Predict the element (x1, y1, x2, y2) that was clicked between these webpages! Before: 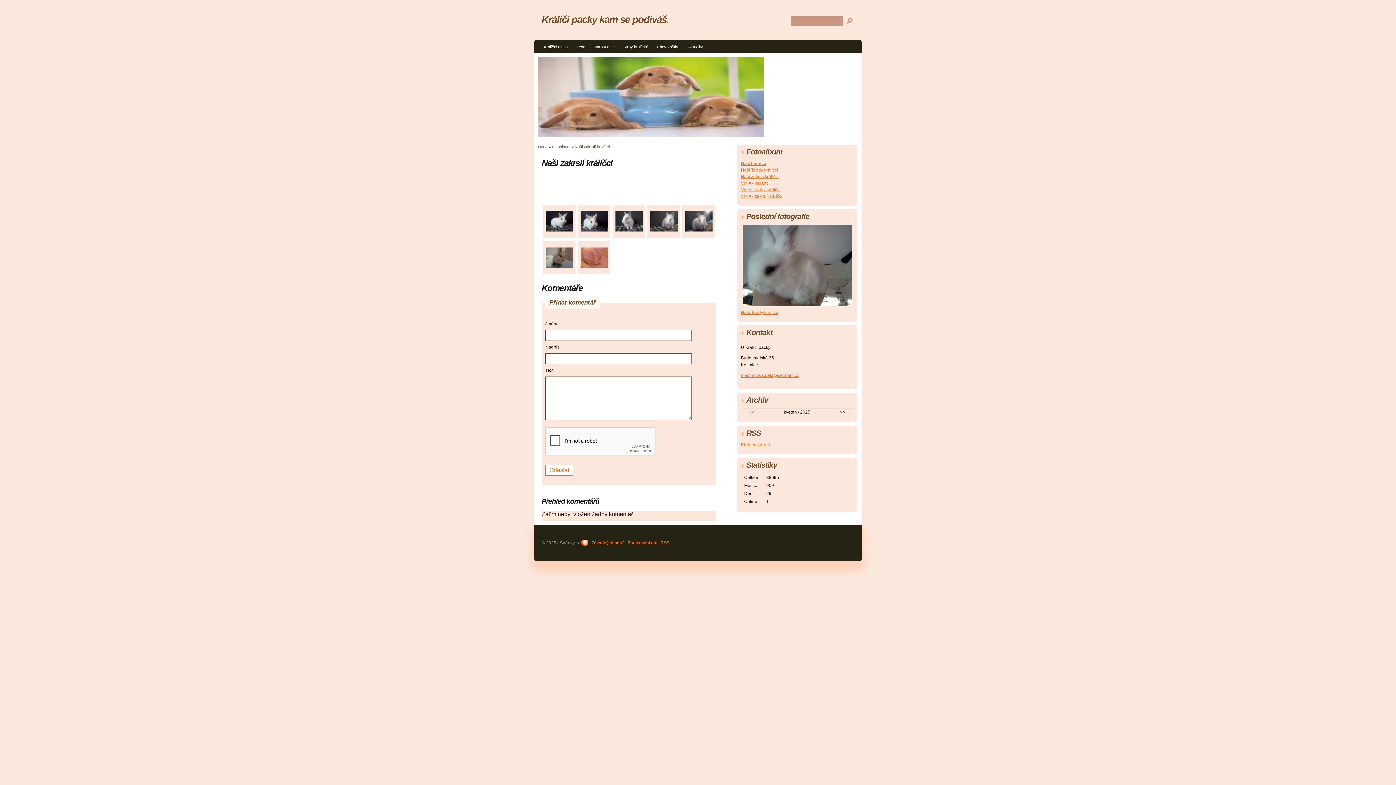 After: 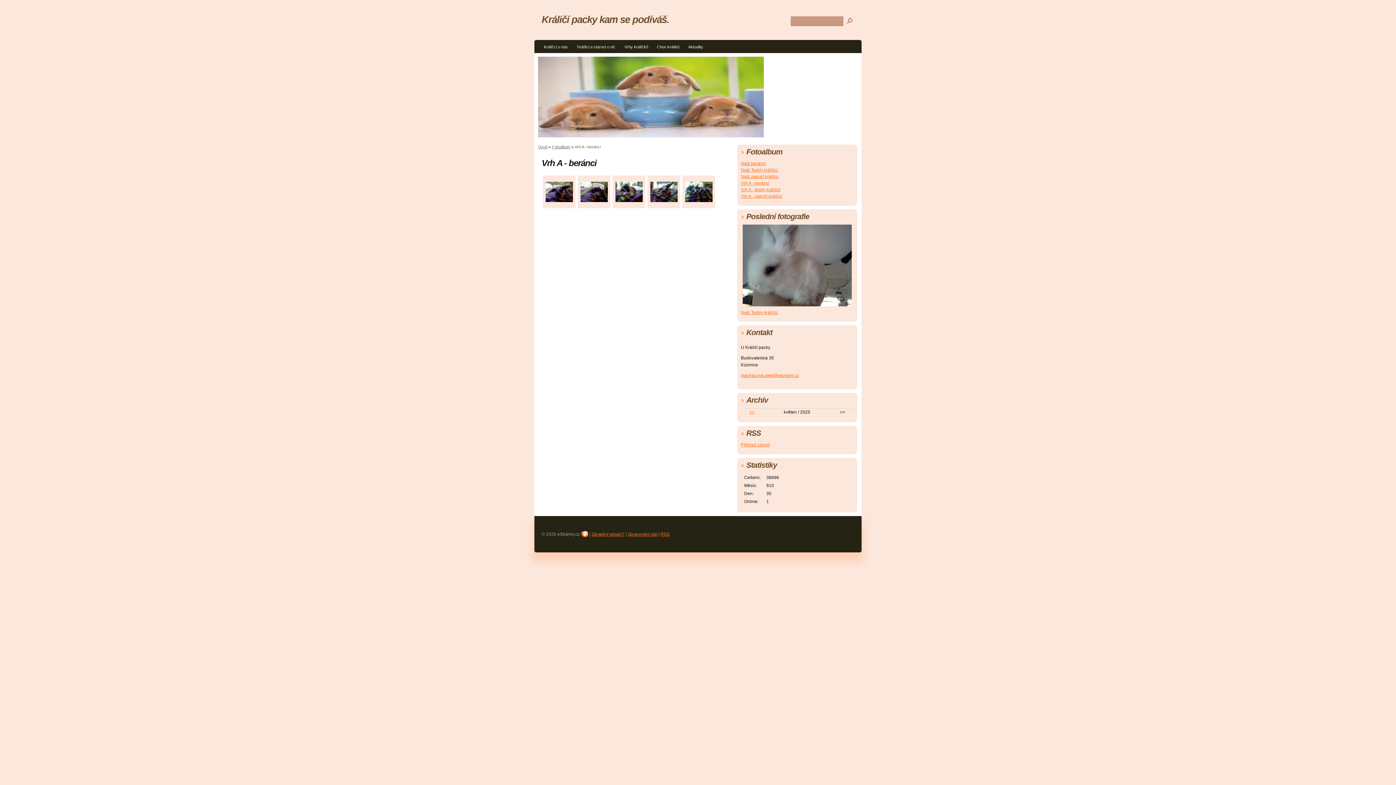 Action: bbox: (741, 180, 769, 185) label: Vrh A - beránci